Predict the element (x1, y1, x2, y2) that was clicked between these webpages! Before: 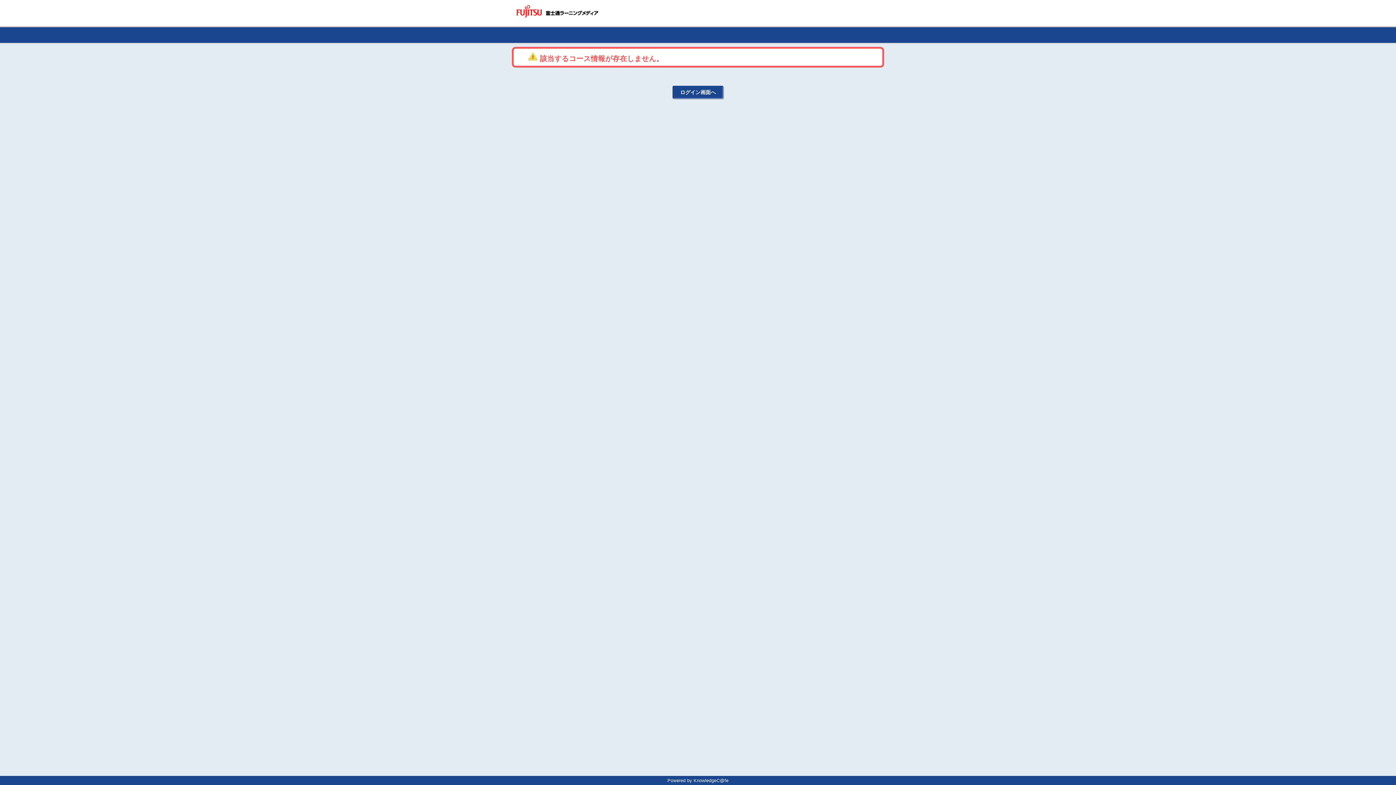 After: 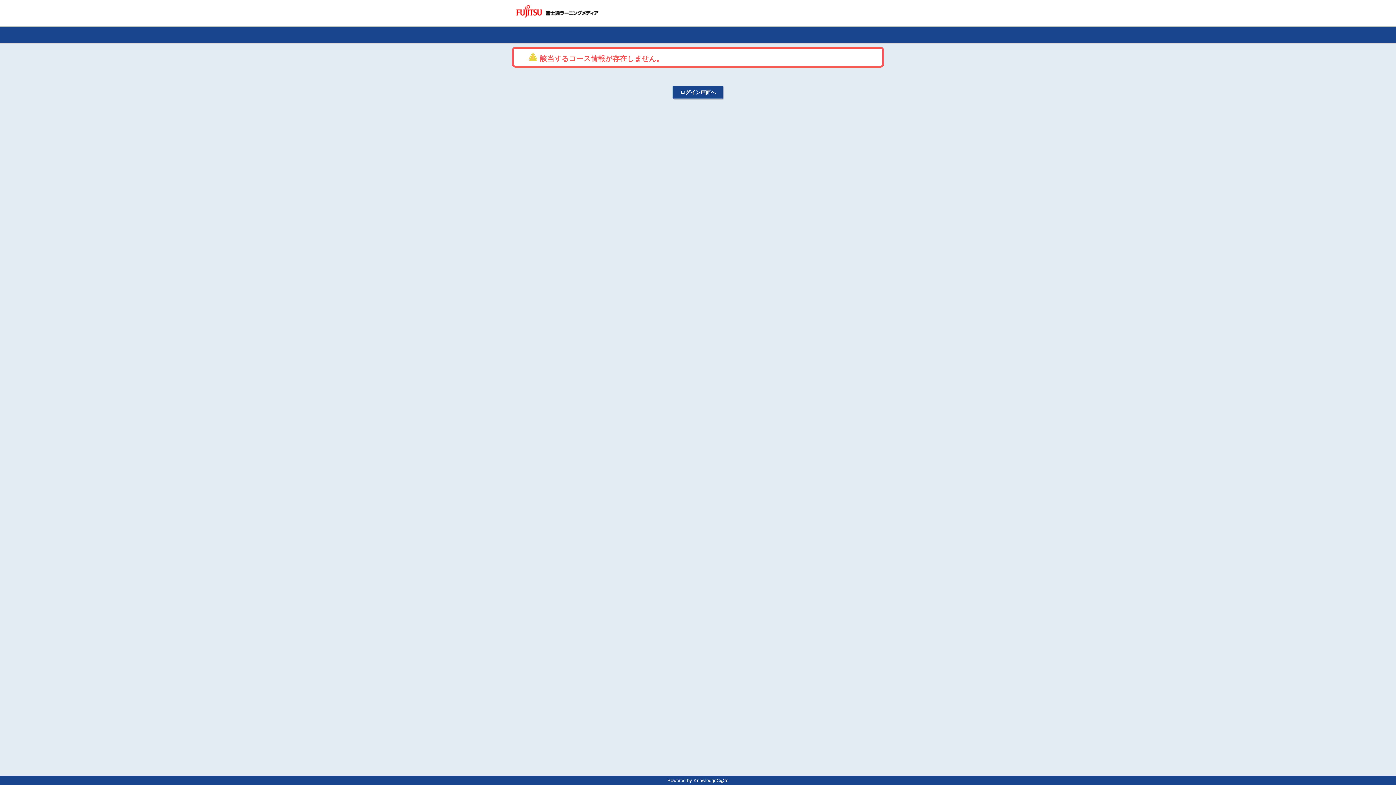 Action: bbox: (516, 16, 622, 21)